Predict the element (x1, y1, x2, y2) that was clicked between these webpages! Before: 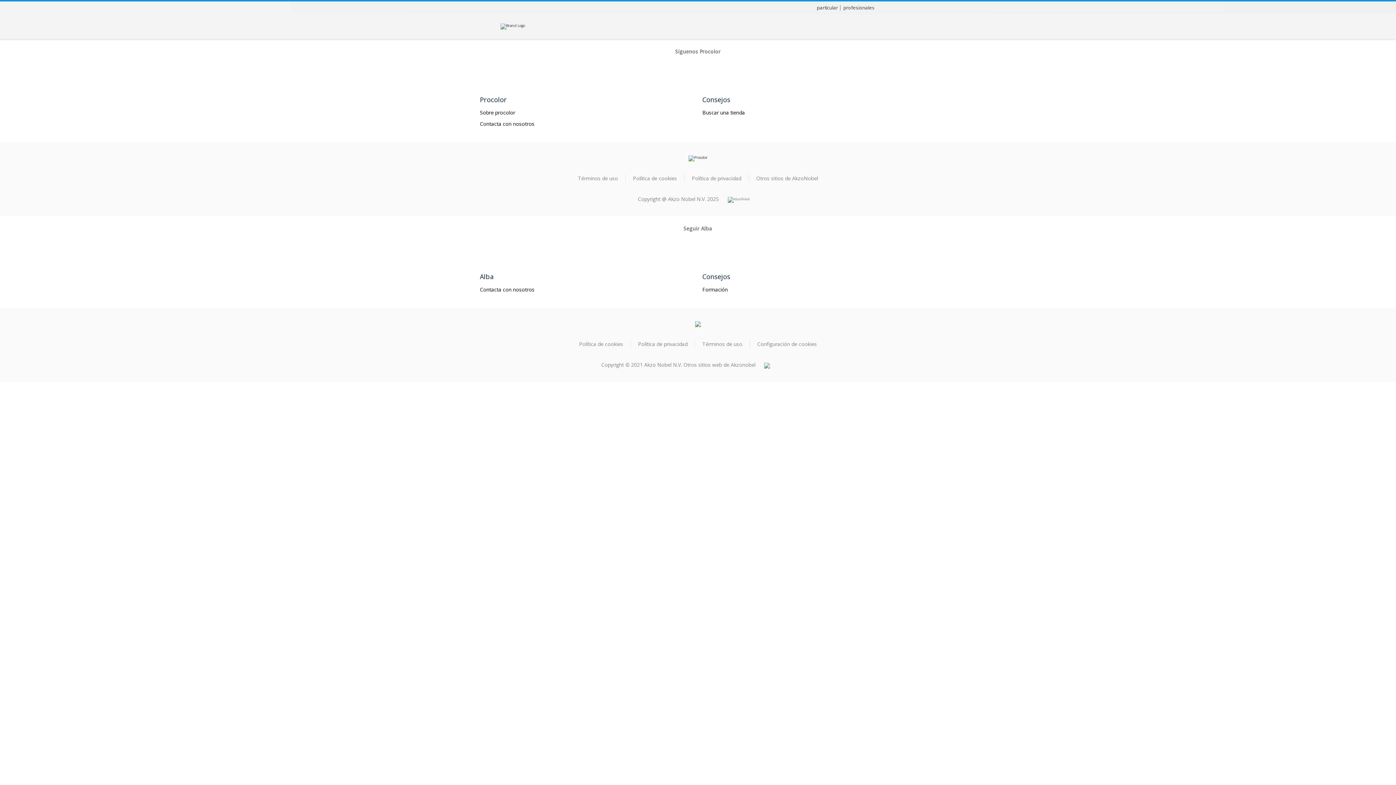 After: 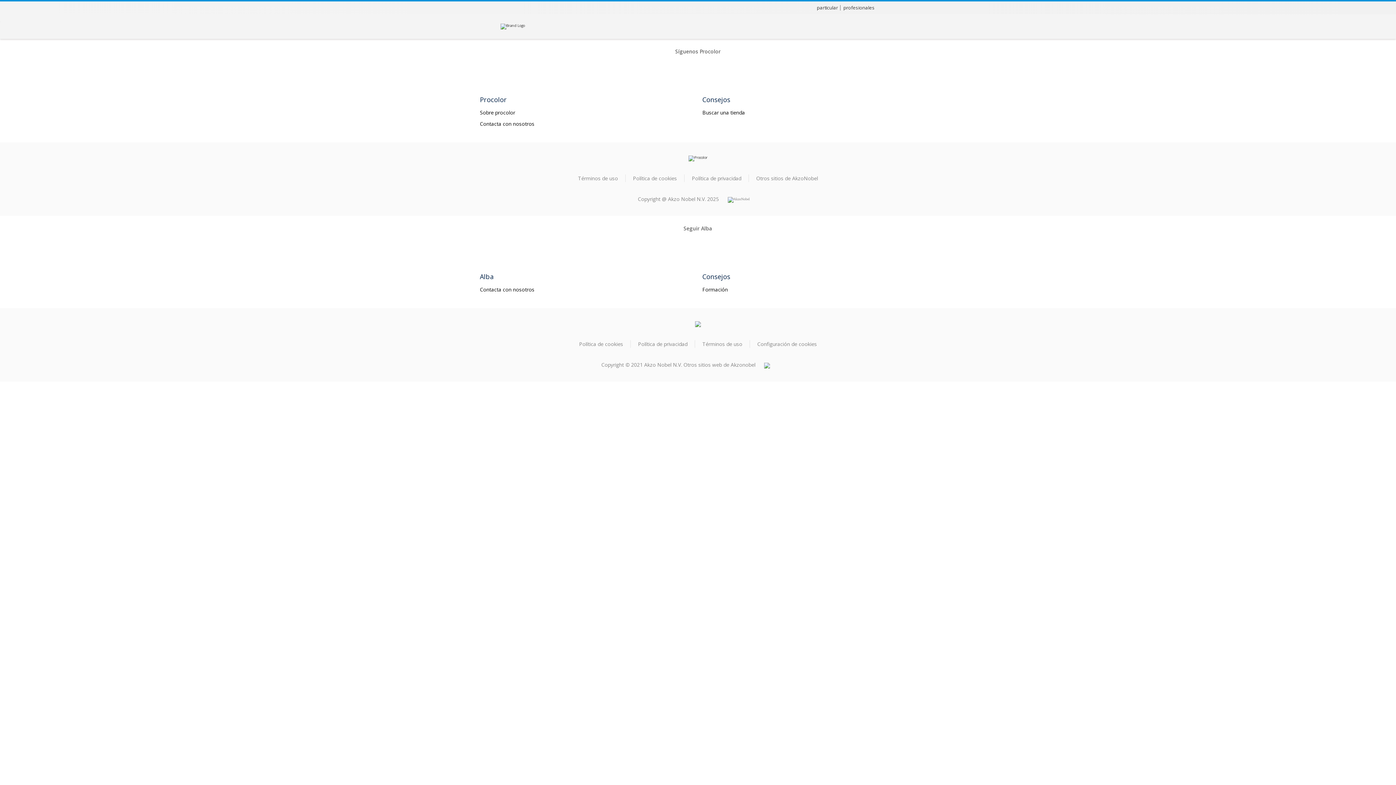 Action: bbox: (554, 22, 562, 30) label: Search